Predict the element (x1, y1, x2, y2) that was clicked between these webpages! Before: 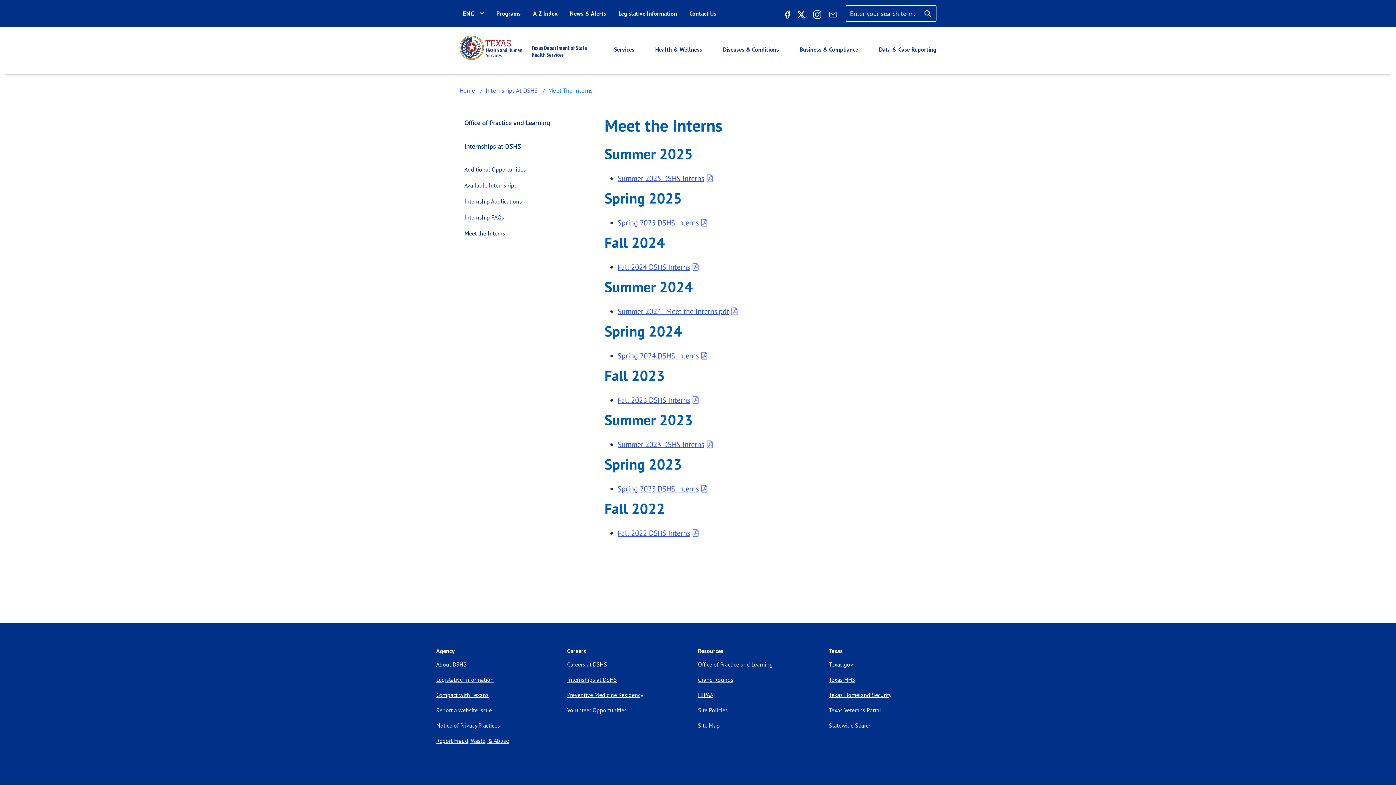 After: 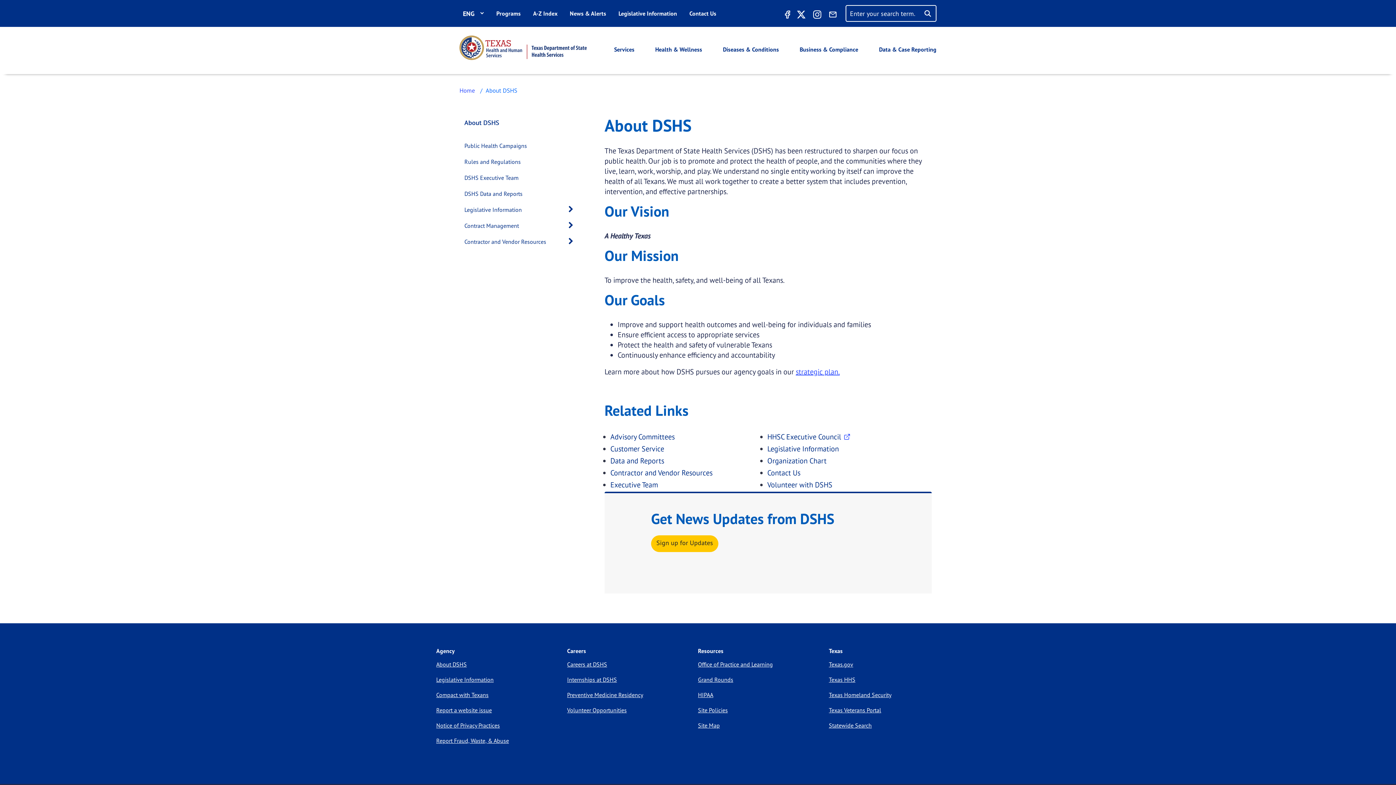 Action: label: About DSHS bbox: (436, 658, 567, 670)